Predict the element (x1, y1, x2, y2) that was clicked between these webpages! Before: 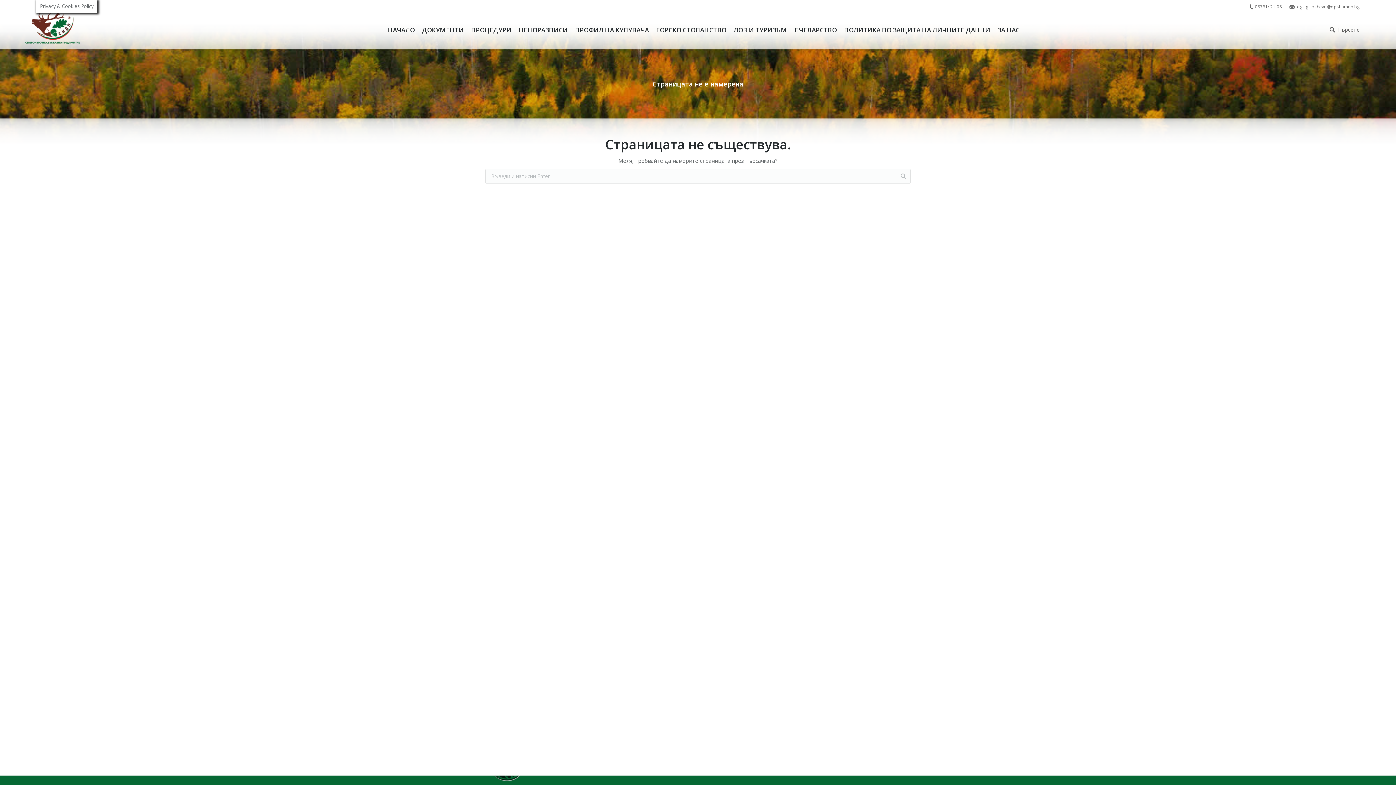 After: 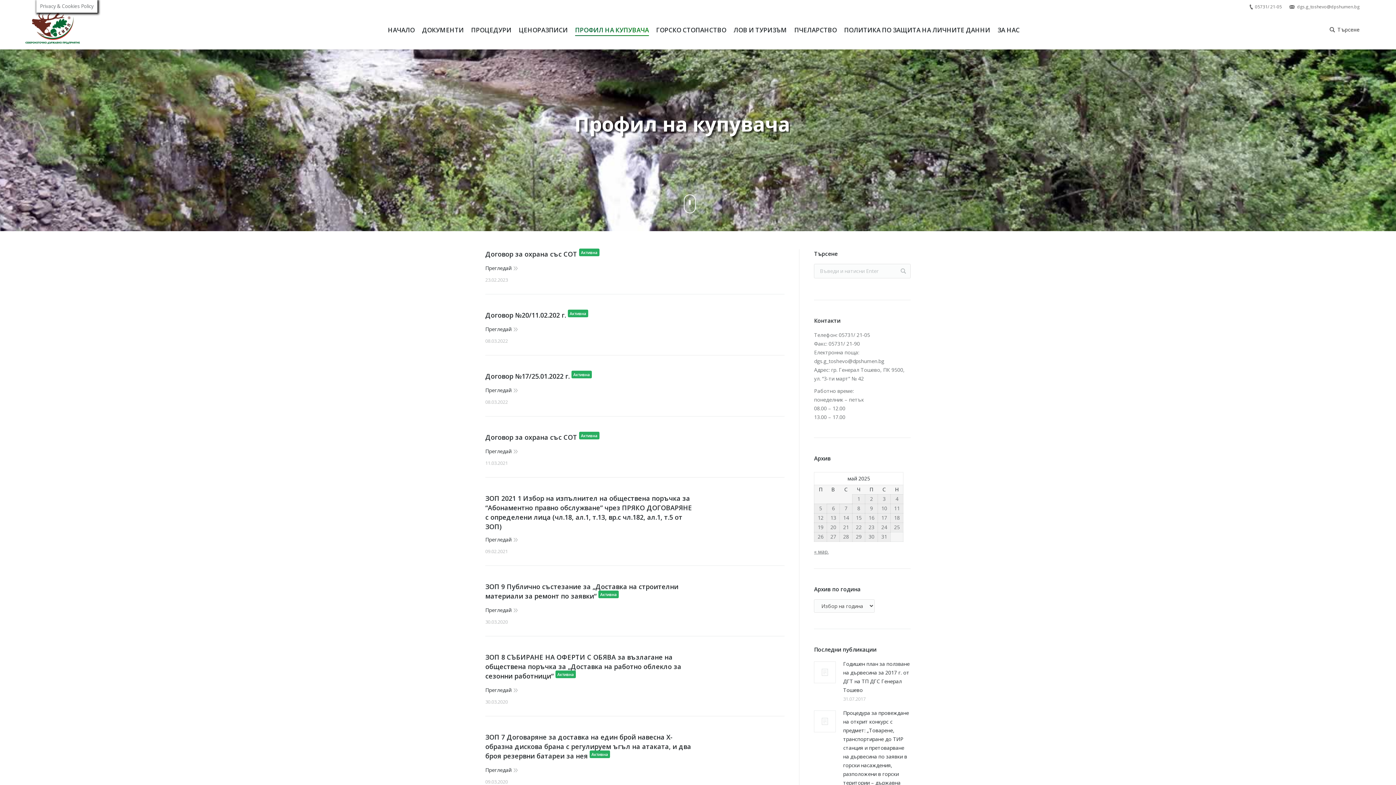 Action: bbox: (575, 10, 654, 45) label: ПРОФИЛ НА КУПУВАЧА